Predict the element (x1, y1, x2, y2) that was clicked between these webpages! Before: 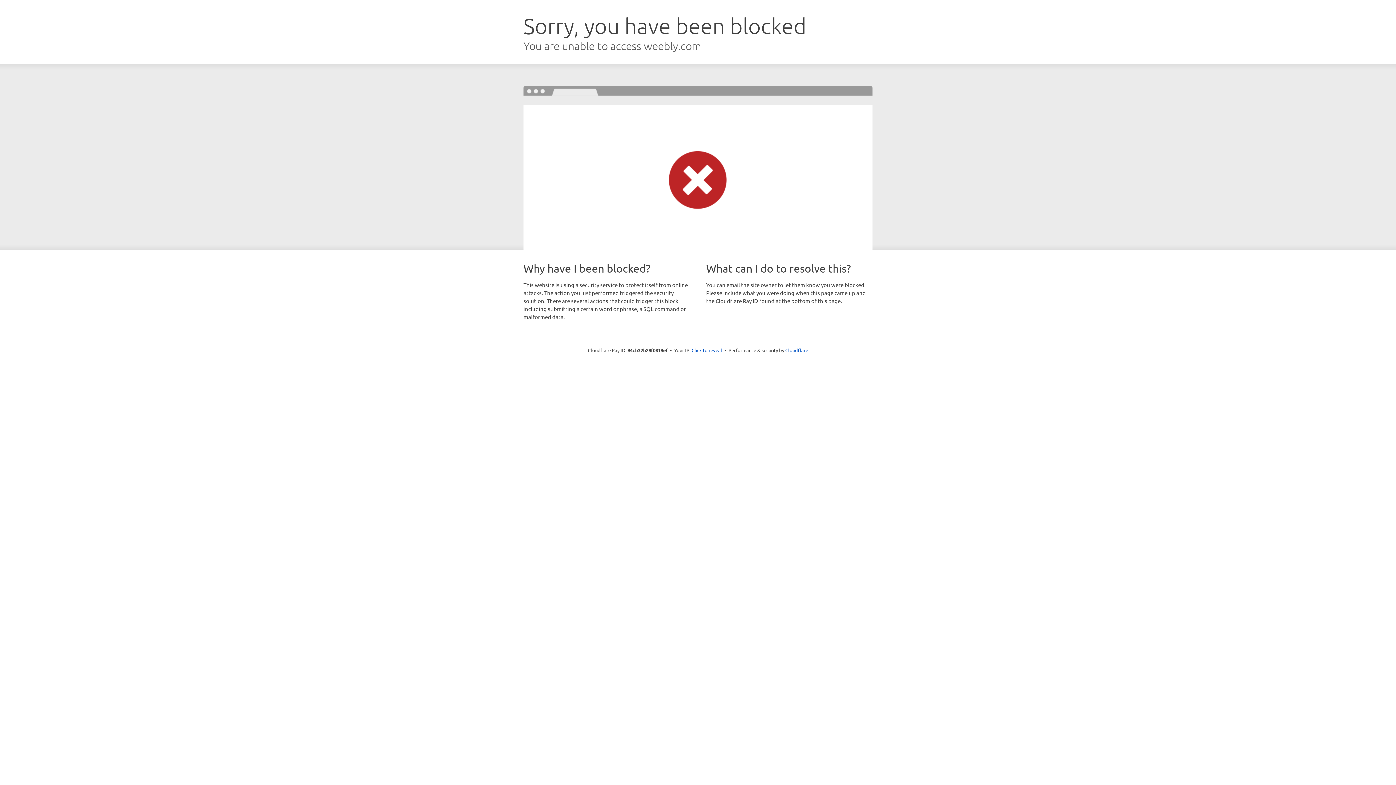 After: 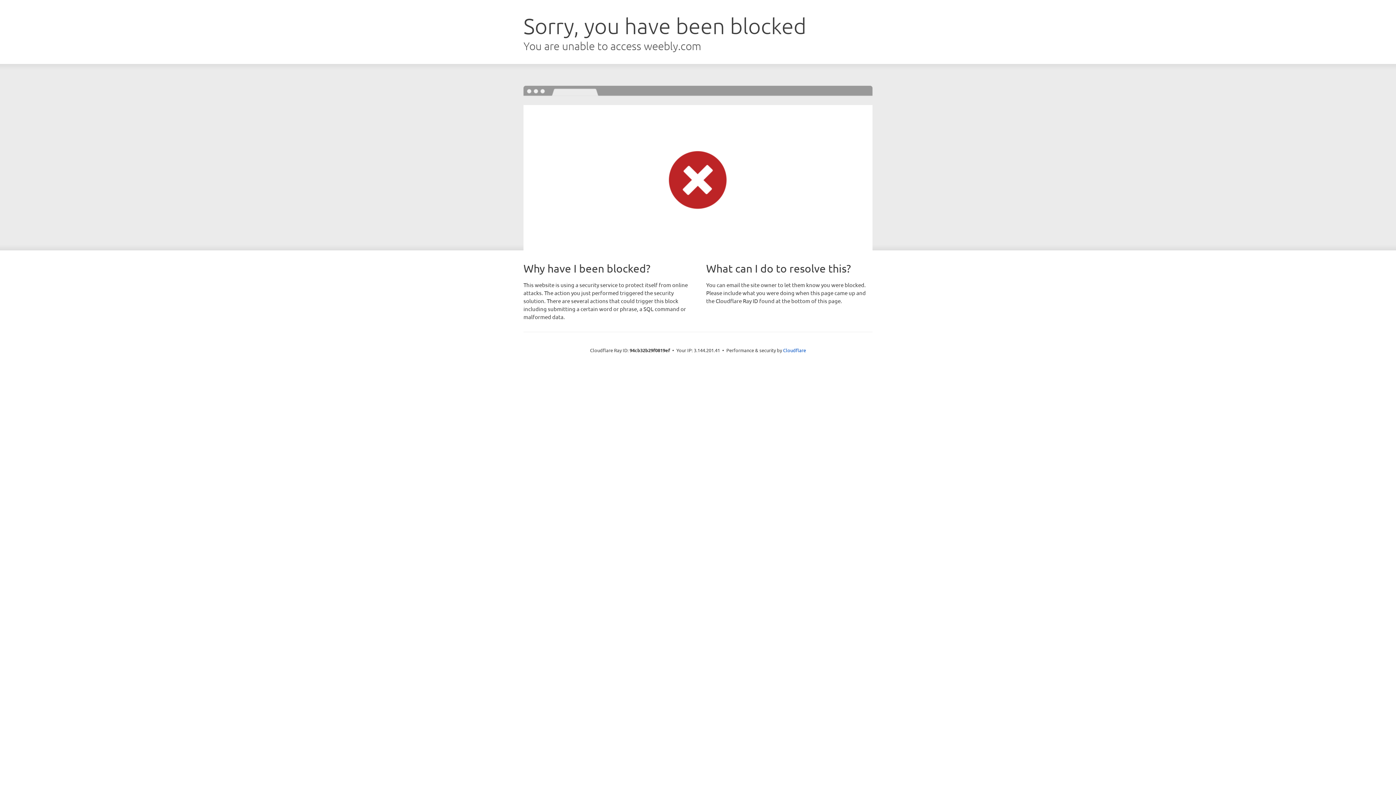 Action: label: Click to reveal bbox: (691, 346, 722, 353)